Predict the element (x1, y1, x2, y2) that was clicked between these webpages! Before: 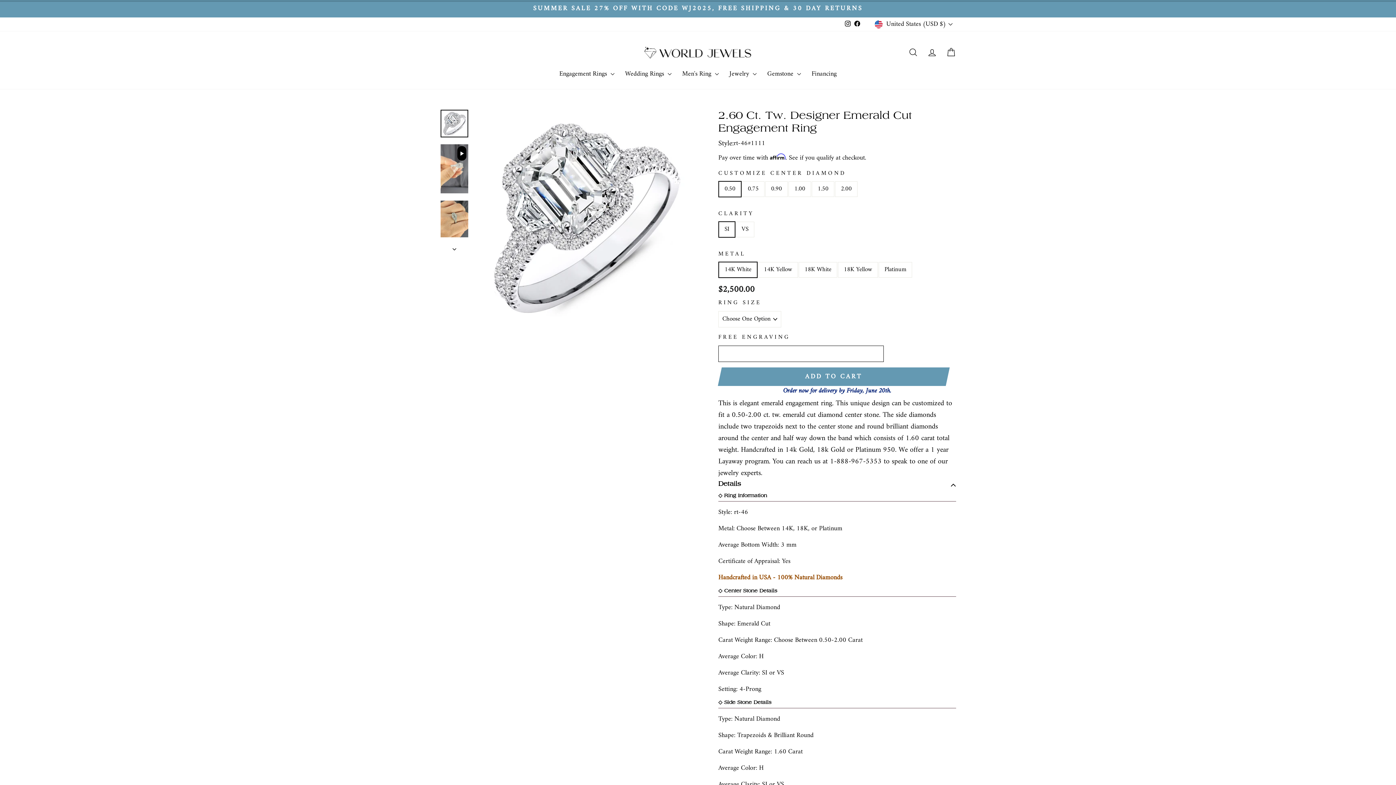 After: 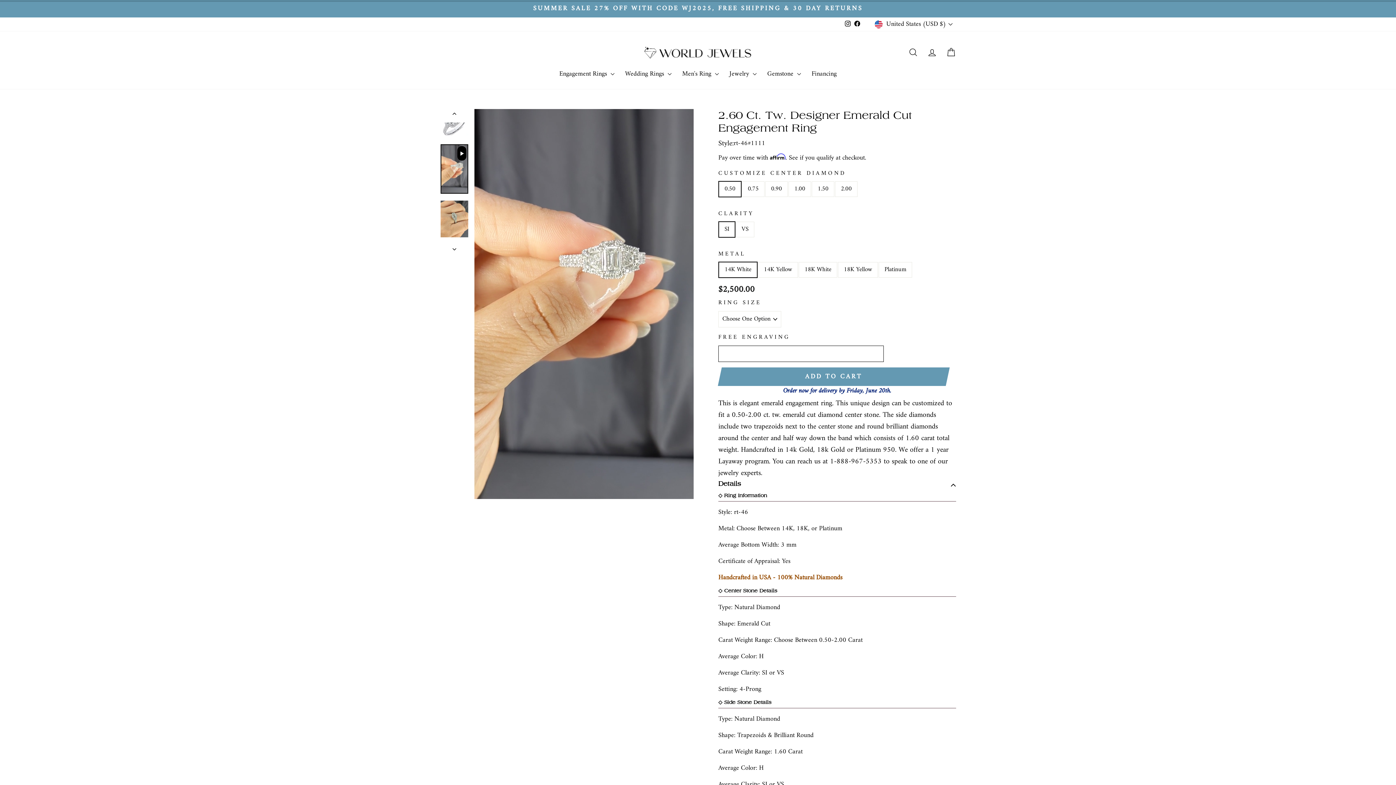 Action: bbox: (440, 144, 468, 193)